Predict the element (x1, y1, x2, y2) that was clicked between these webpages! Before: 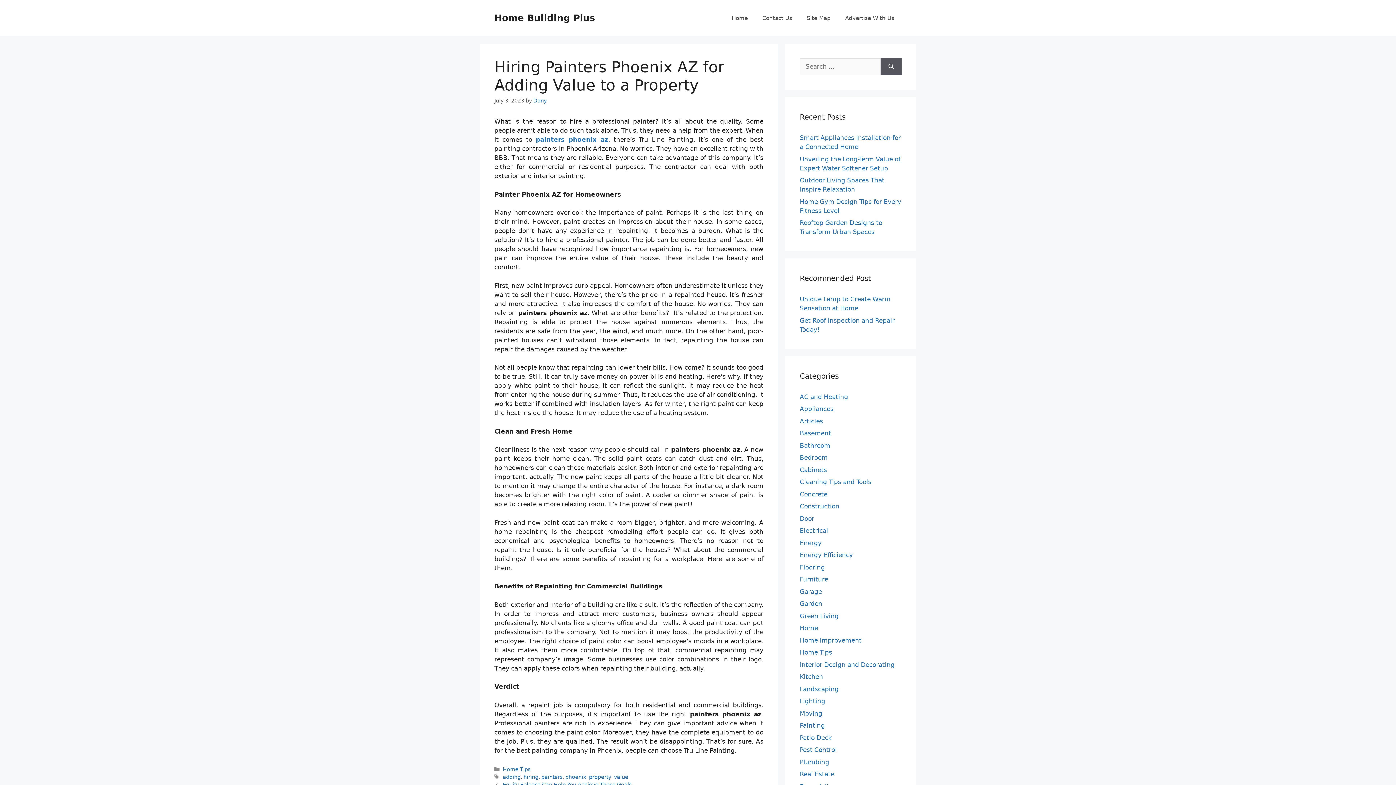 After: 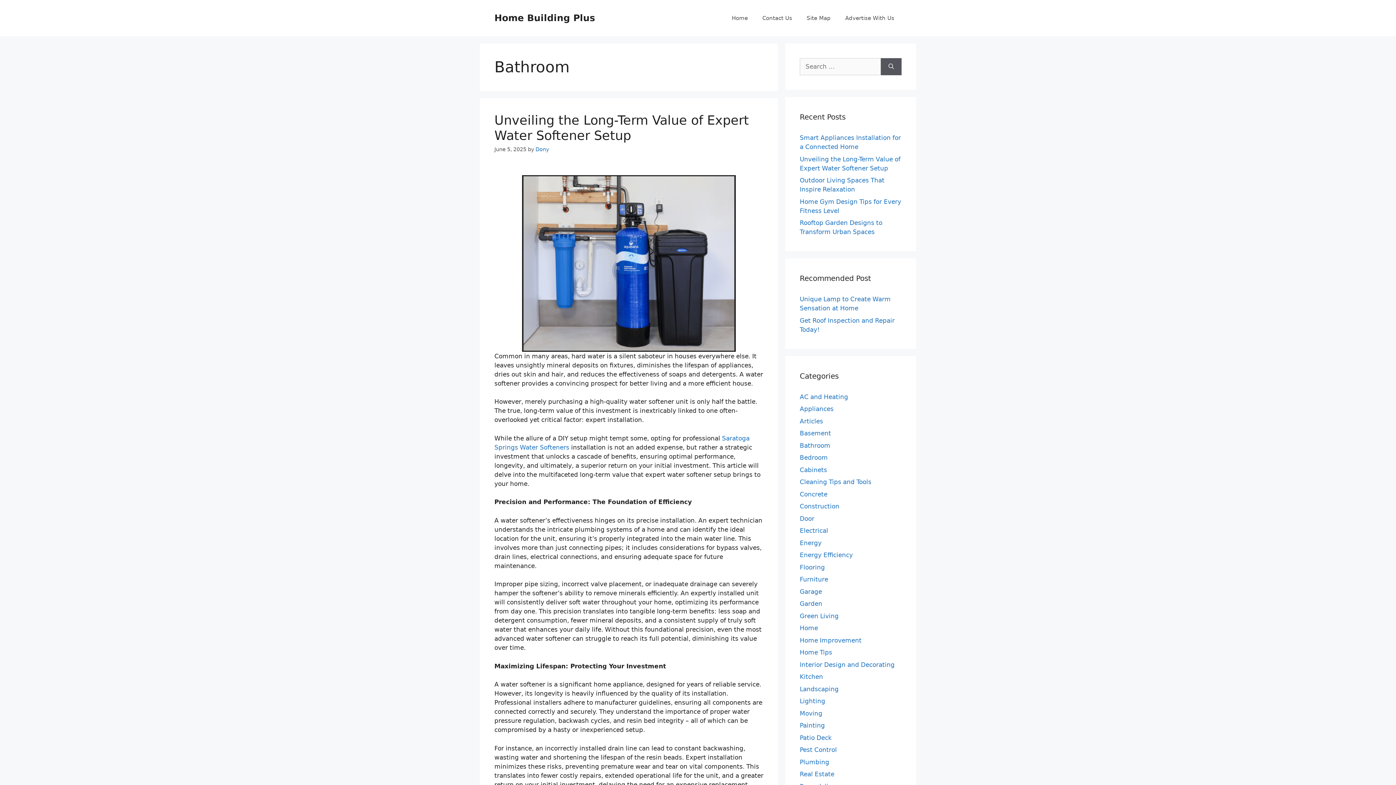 Action: bbox: (800, 442, 830, 449) label: Bathroom